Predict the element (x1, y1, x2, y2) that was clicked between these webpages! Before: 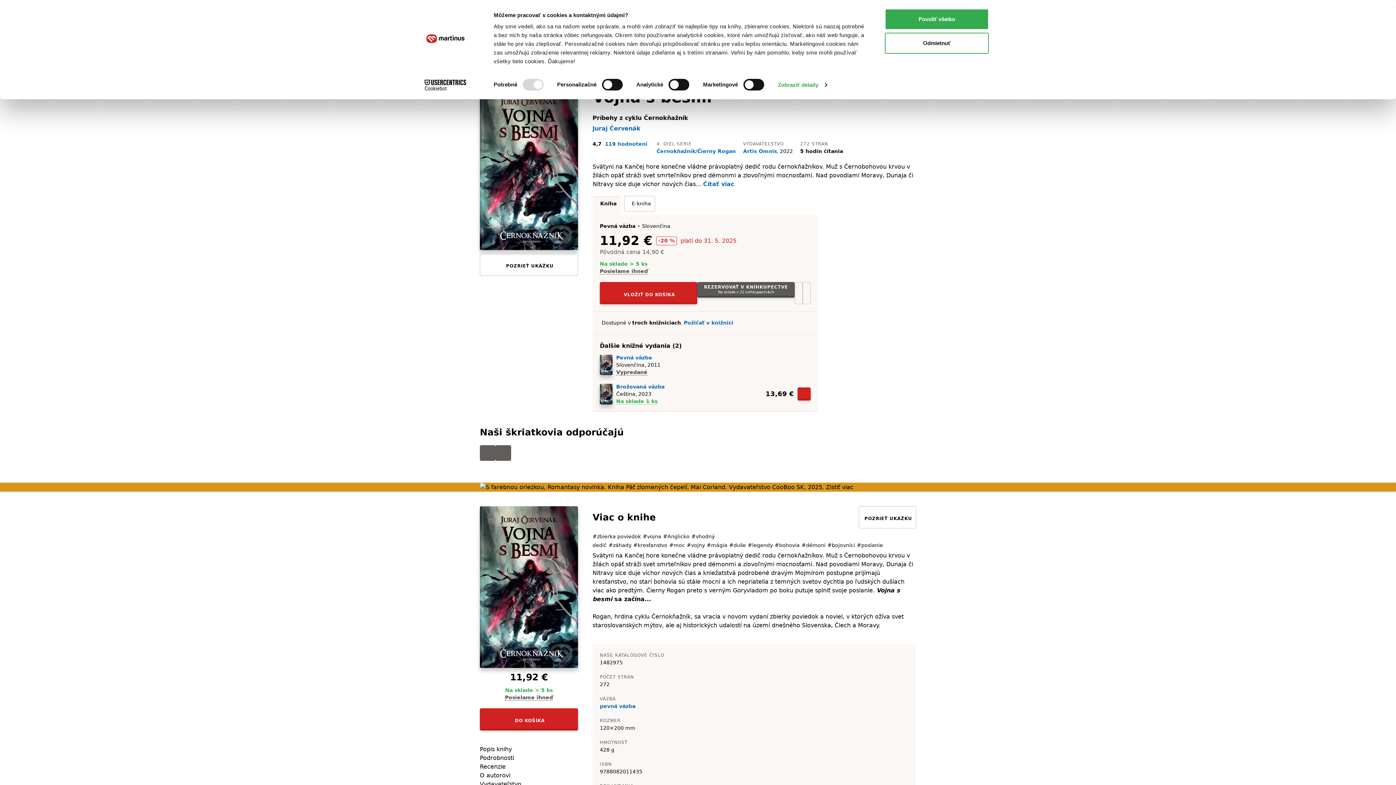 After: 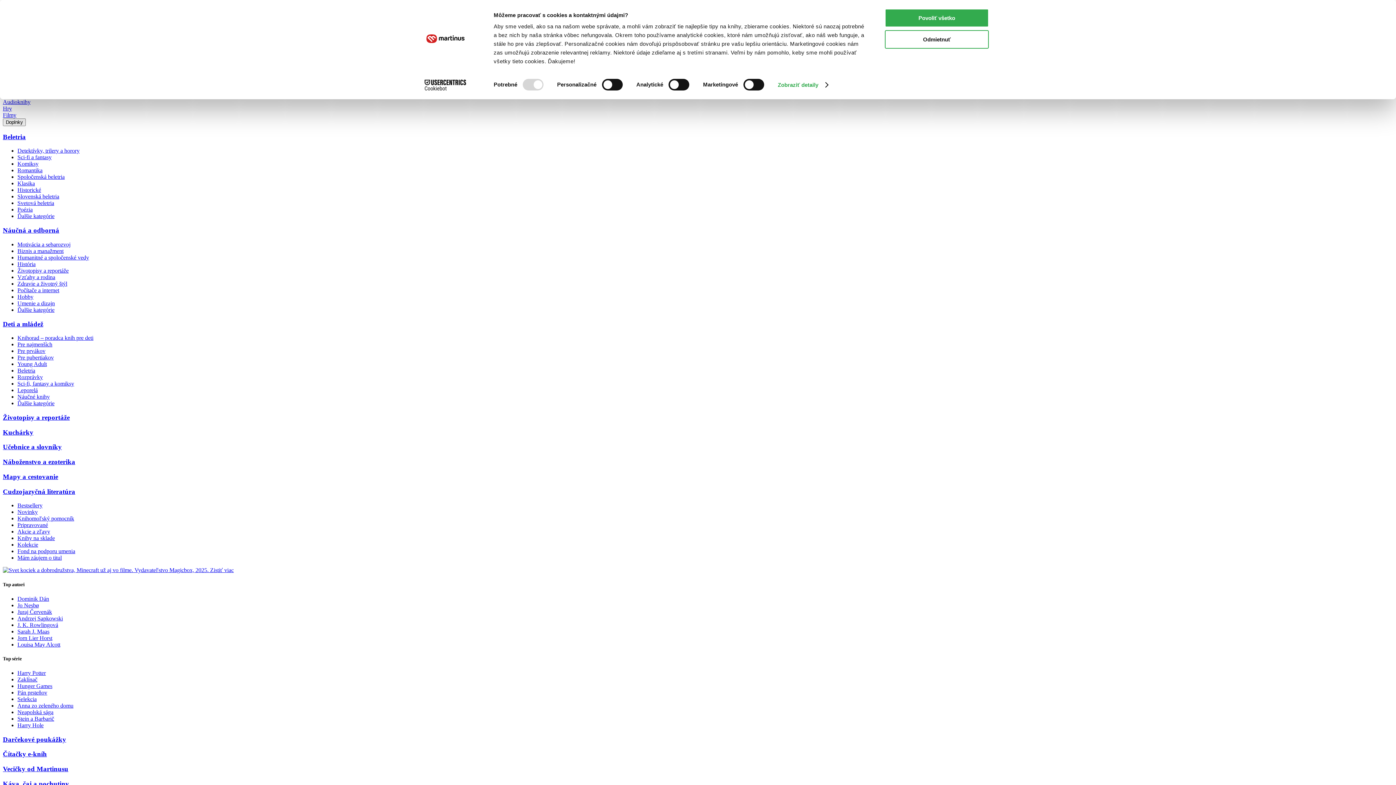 Action: bbox: (827, 542, 855, 548) label: #bojovníci